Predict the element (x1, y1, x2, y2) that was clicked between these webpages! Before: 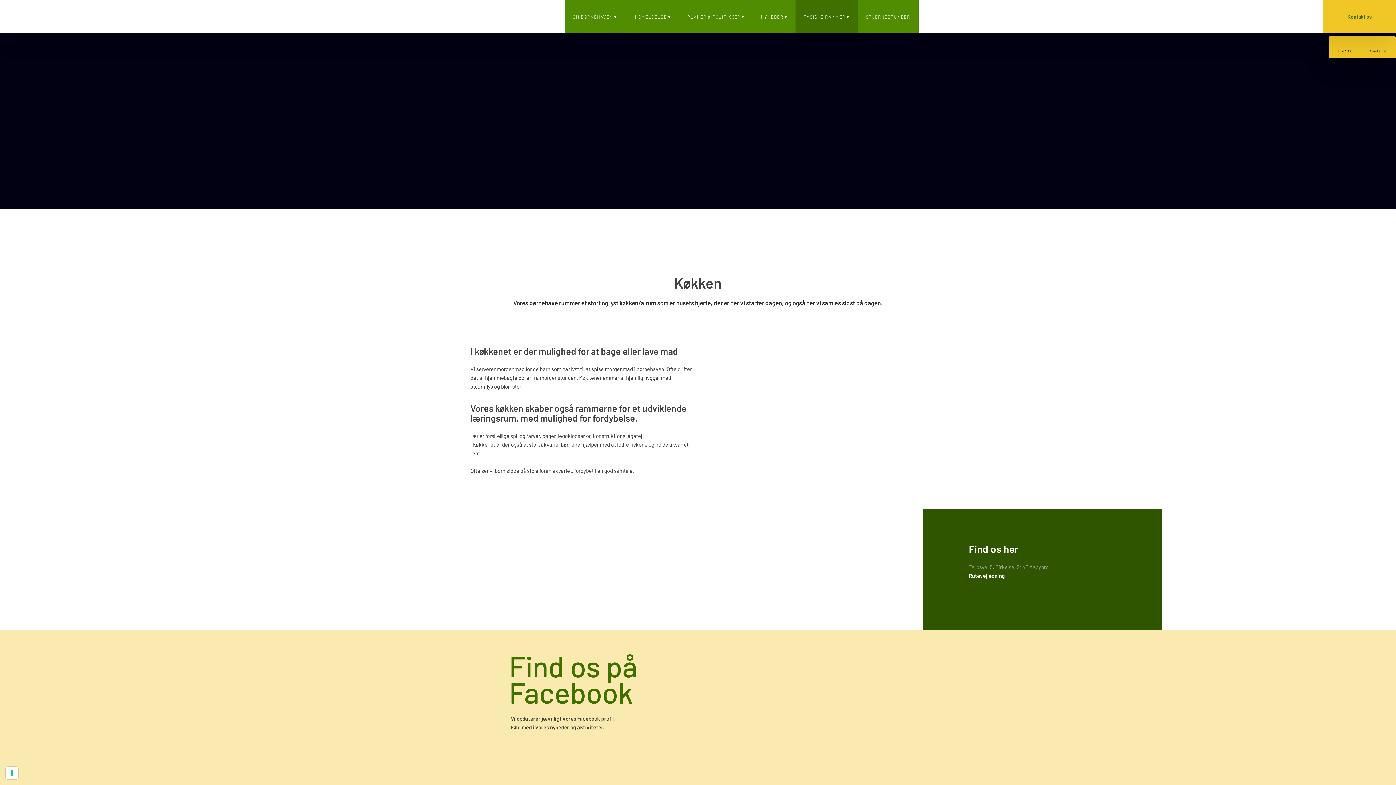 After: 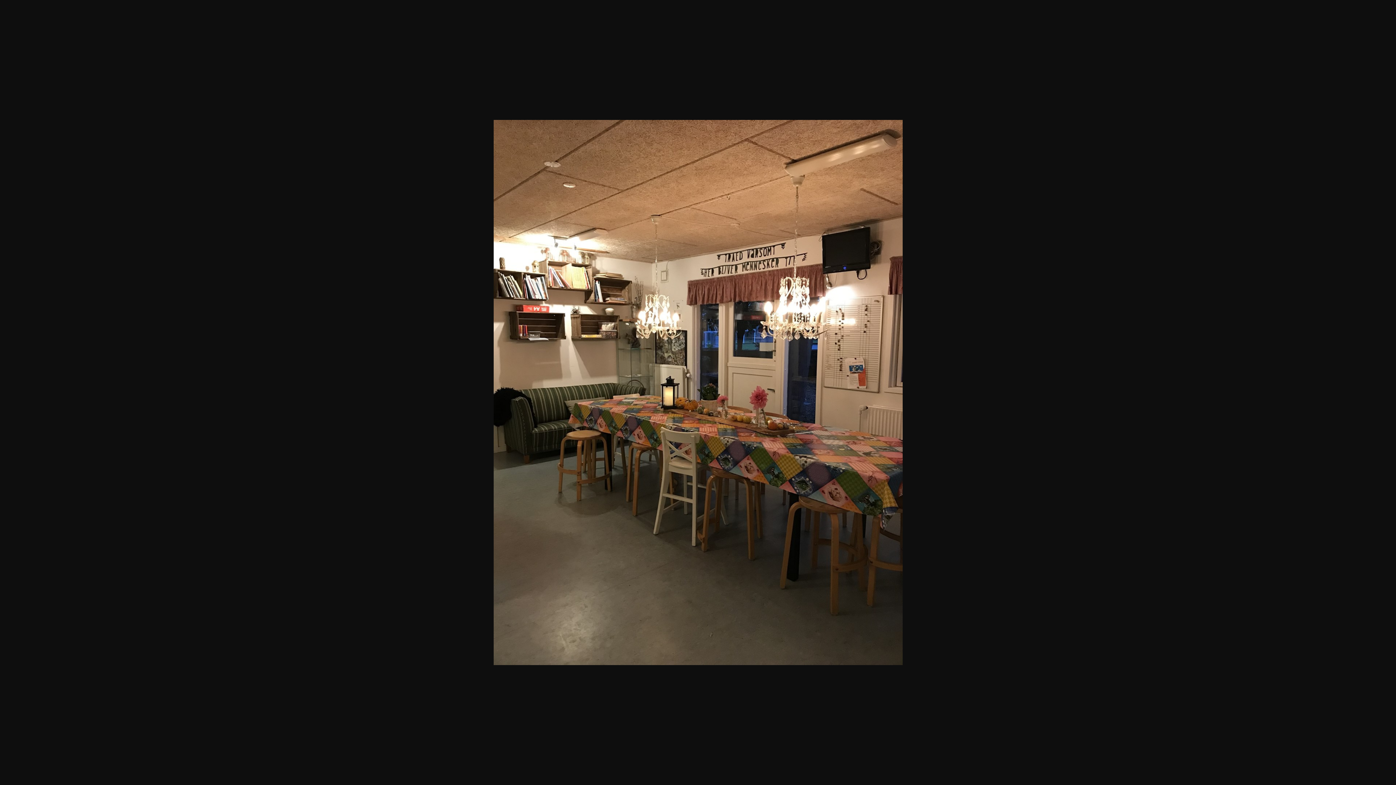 Action: bbox: (818, 350, 867, 400)